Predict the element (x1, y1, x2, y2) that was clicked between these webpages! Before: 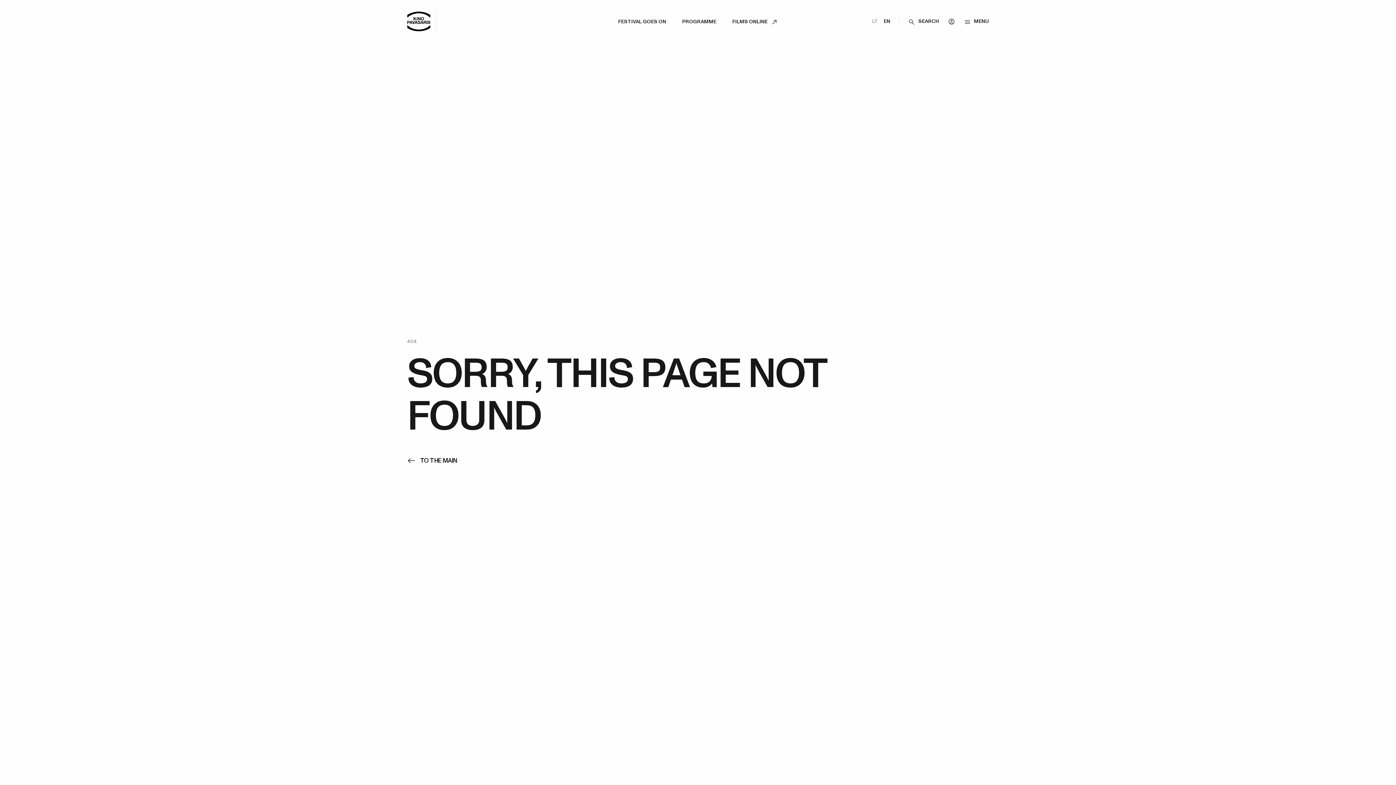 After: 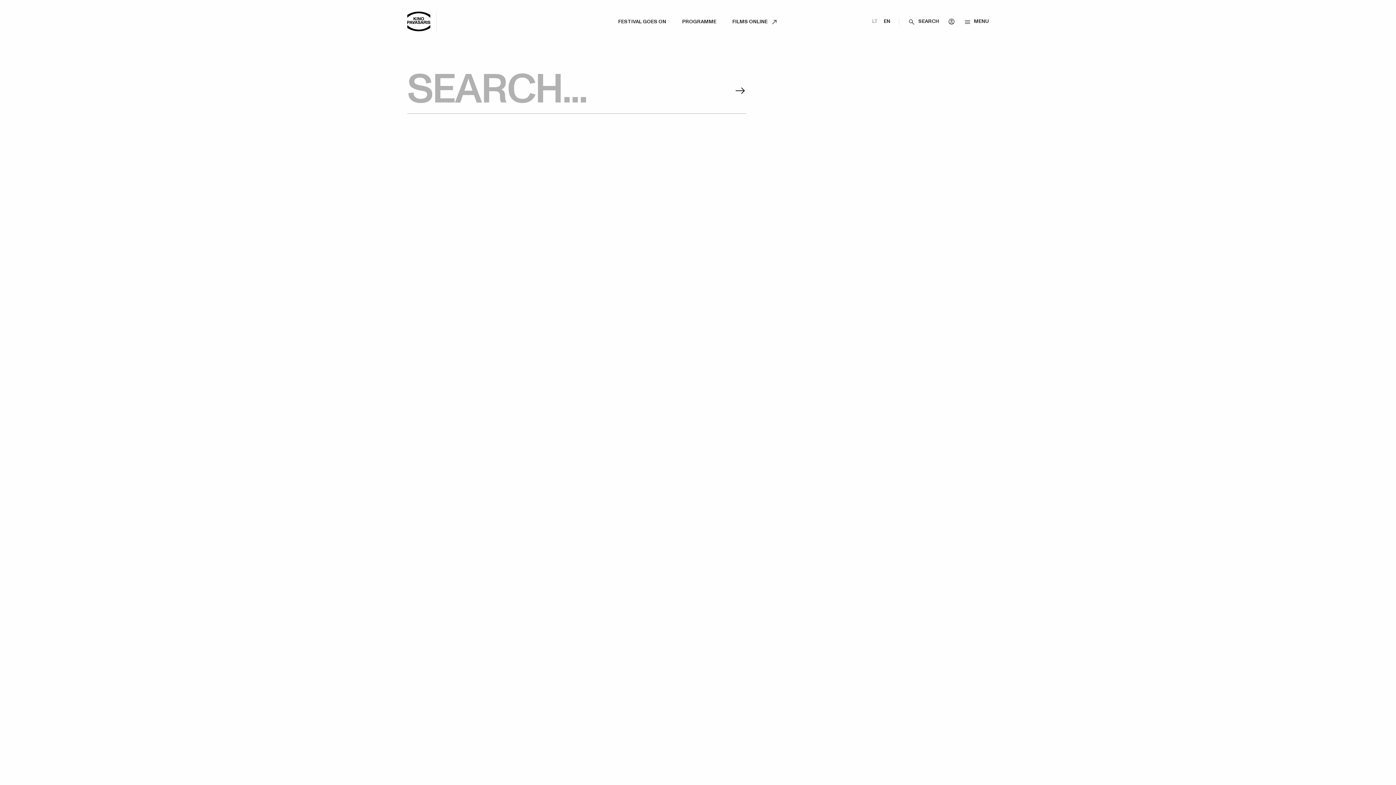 Action: bbox: (908, 18, 939, 24) label: Search